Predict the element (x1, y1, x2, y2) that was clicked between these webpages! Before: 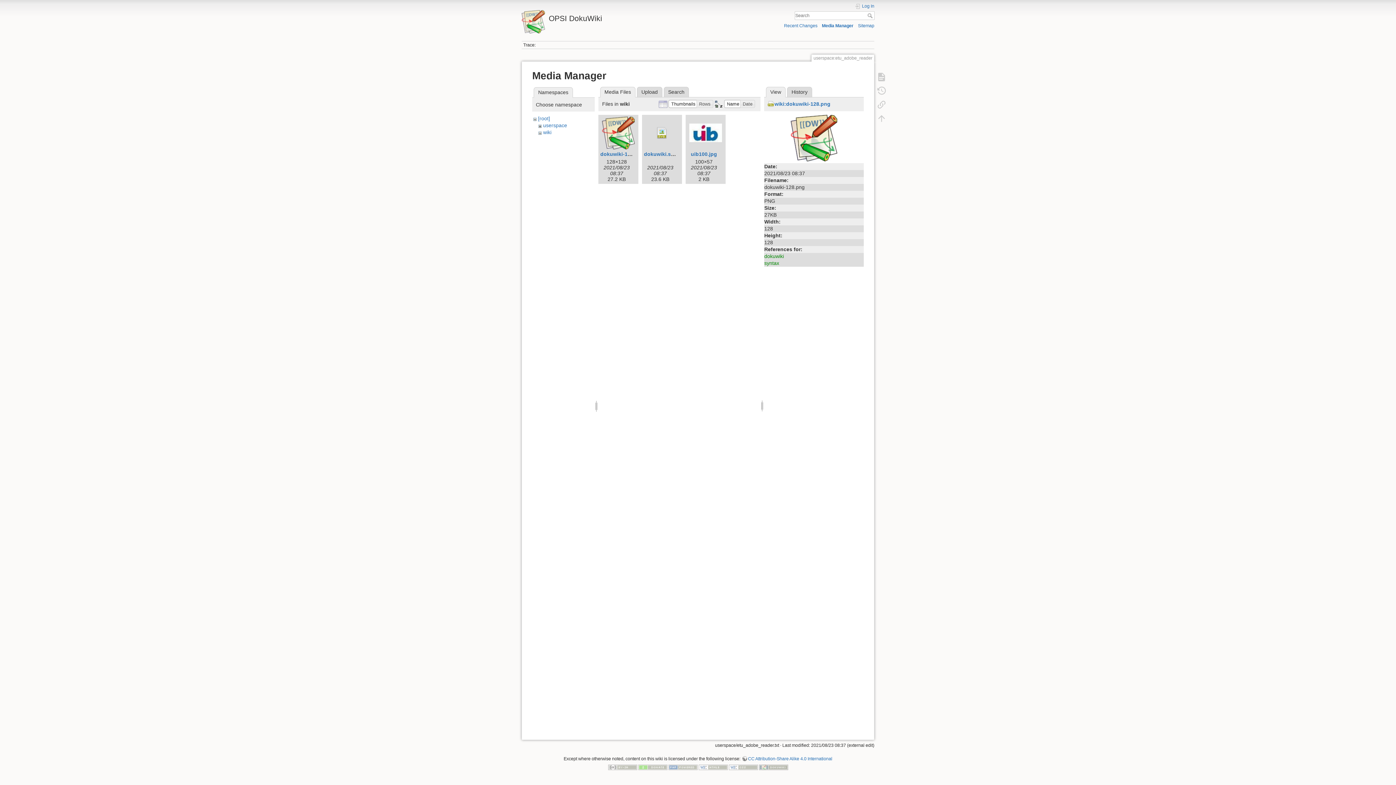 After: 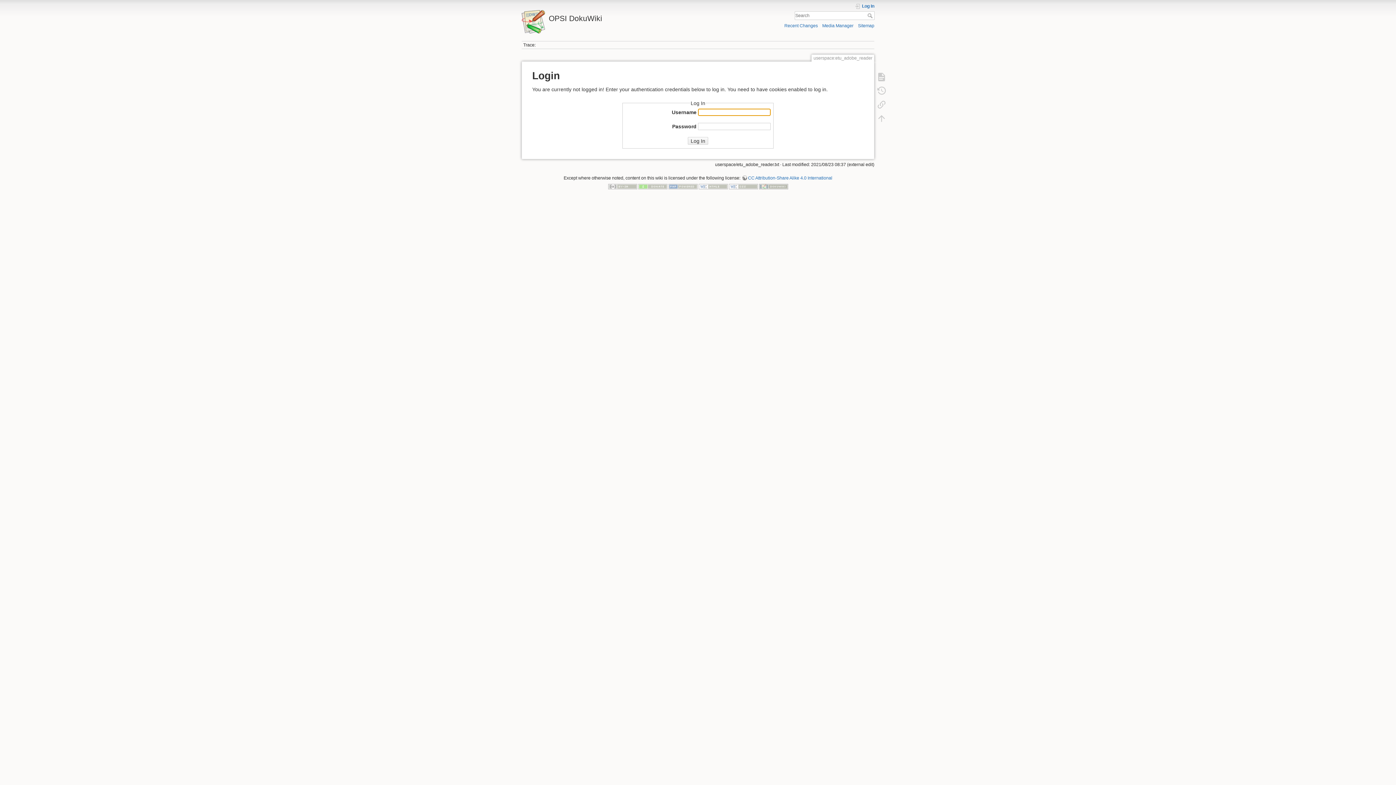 Action: label: Log In bbox: (855, 3, 874, 9)